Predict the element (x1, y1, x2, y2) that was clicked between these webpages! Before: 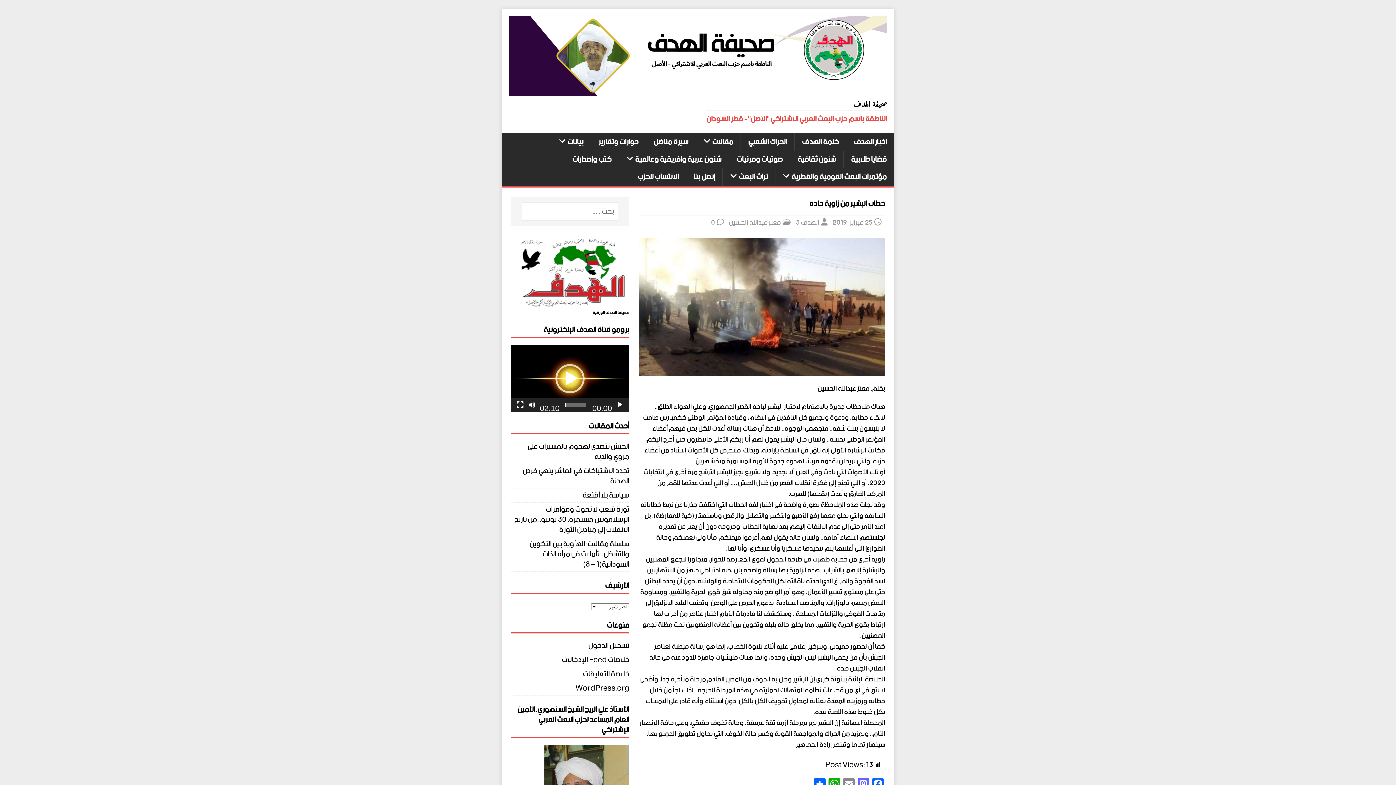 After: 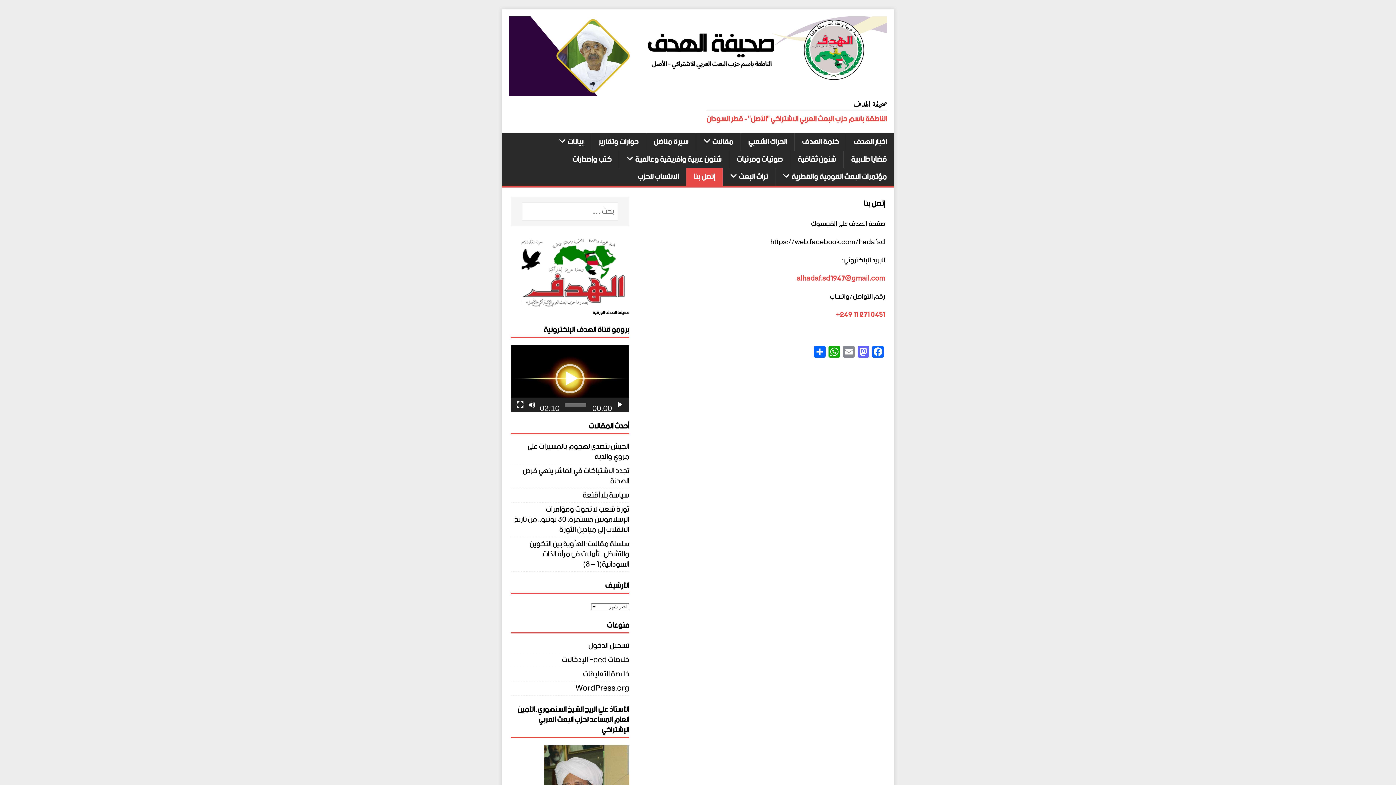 Action: label: إتصل بنا bbox: (686, 168, 722, 185)